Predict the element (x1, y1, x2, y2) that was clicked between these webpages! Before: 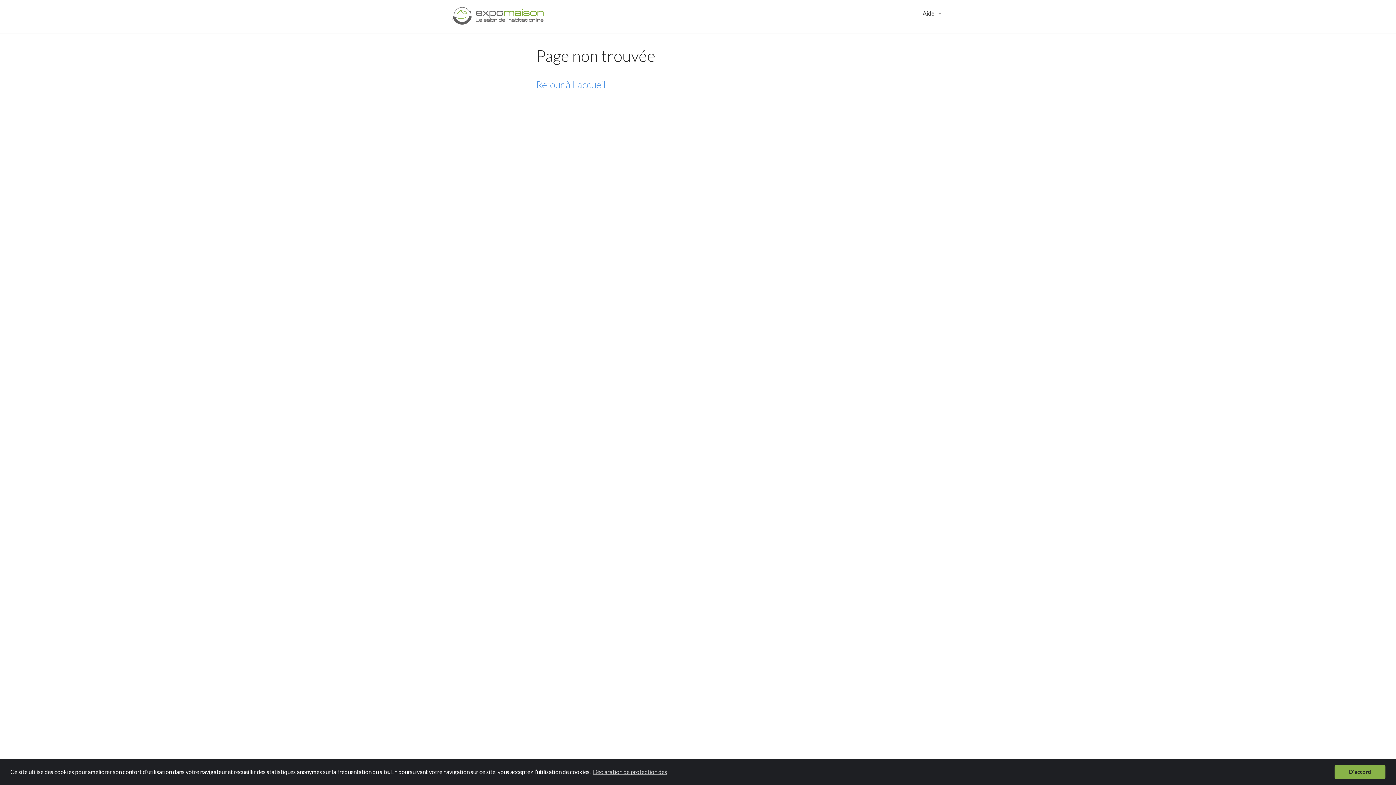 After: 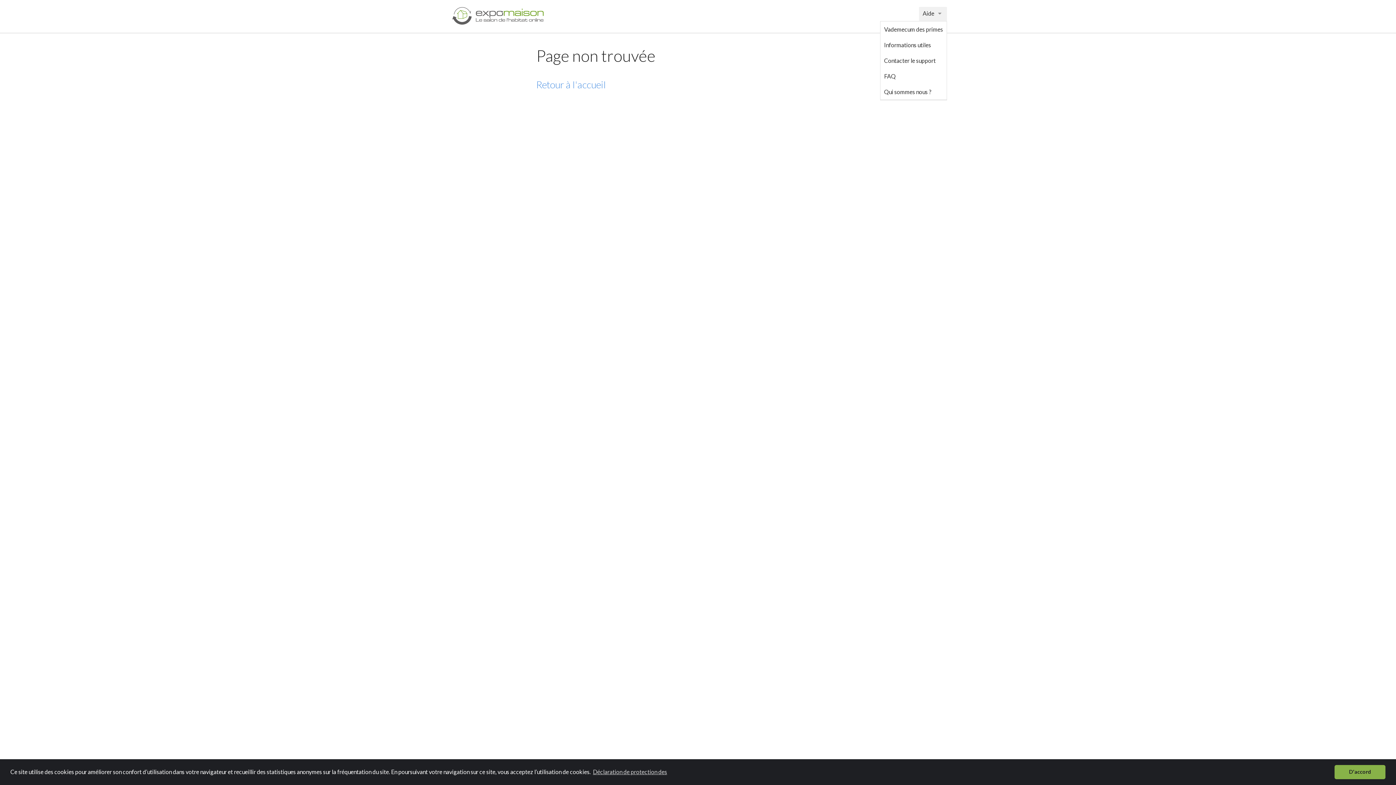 Action: label: Aide bbox: (919, 6, 947, 21)